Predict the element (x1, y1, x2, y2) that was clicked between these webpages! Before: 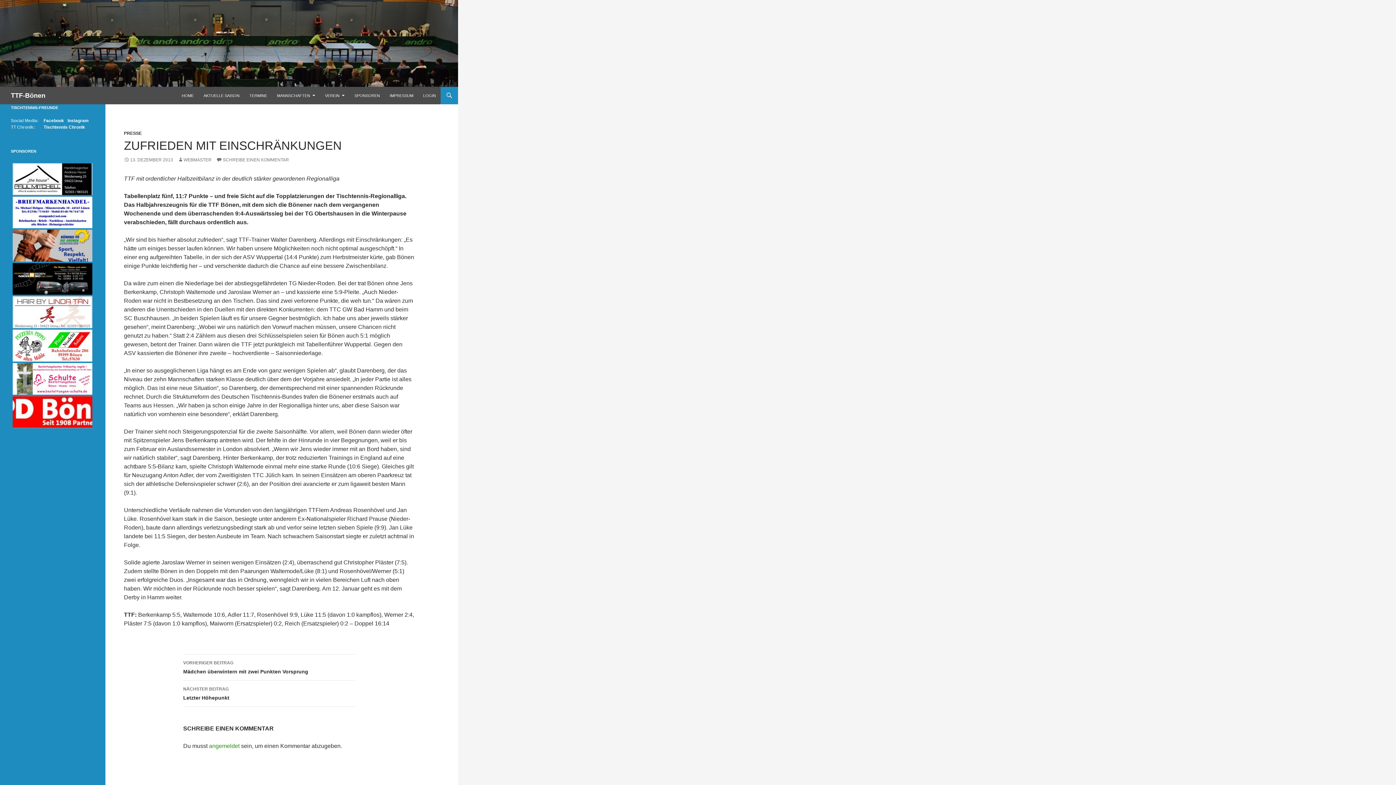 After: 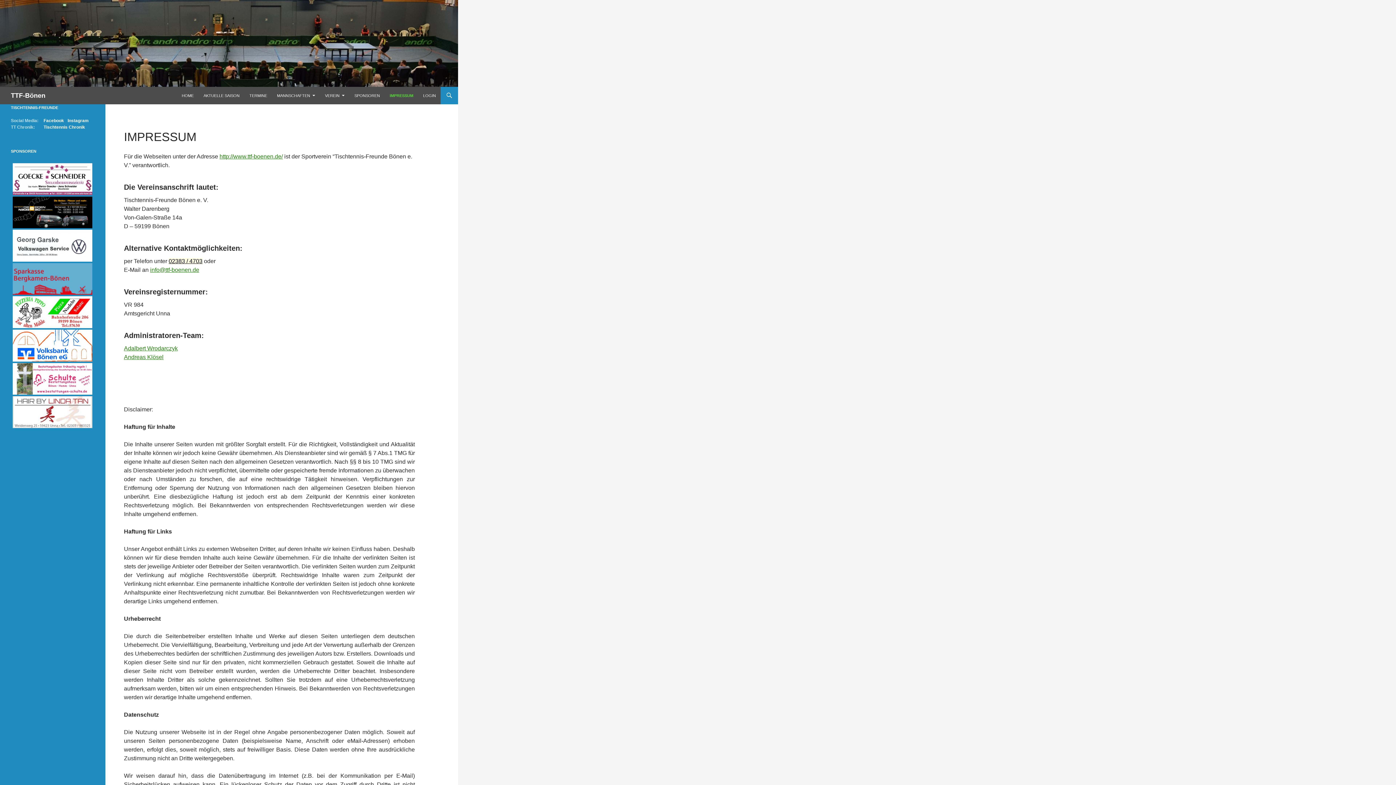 Action: bbox: (385, 86, 417, 104) label: IMPRESSUM